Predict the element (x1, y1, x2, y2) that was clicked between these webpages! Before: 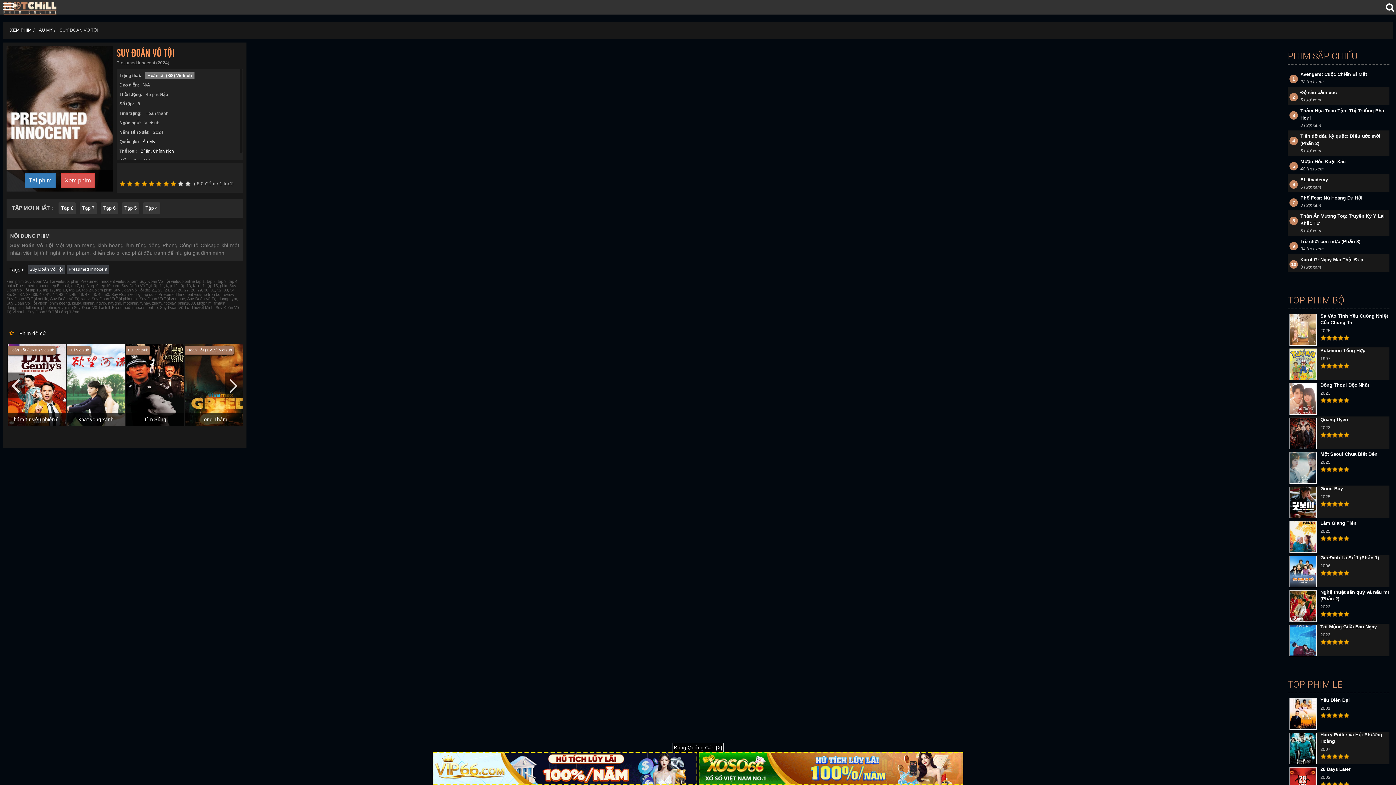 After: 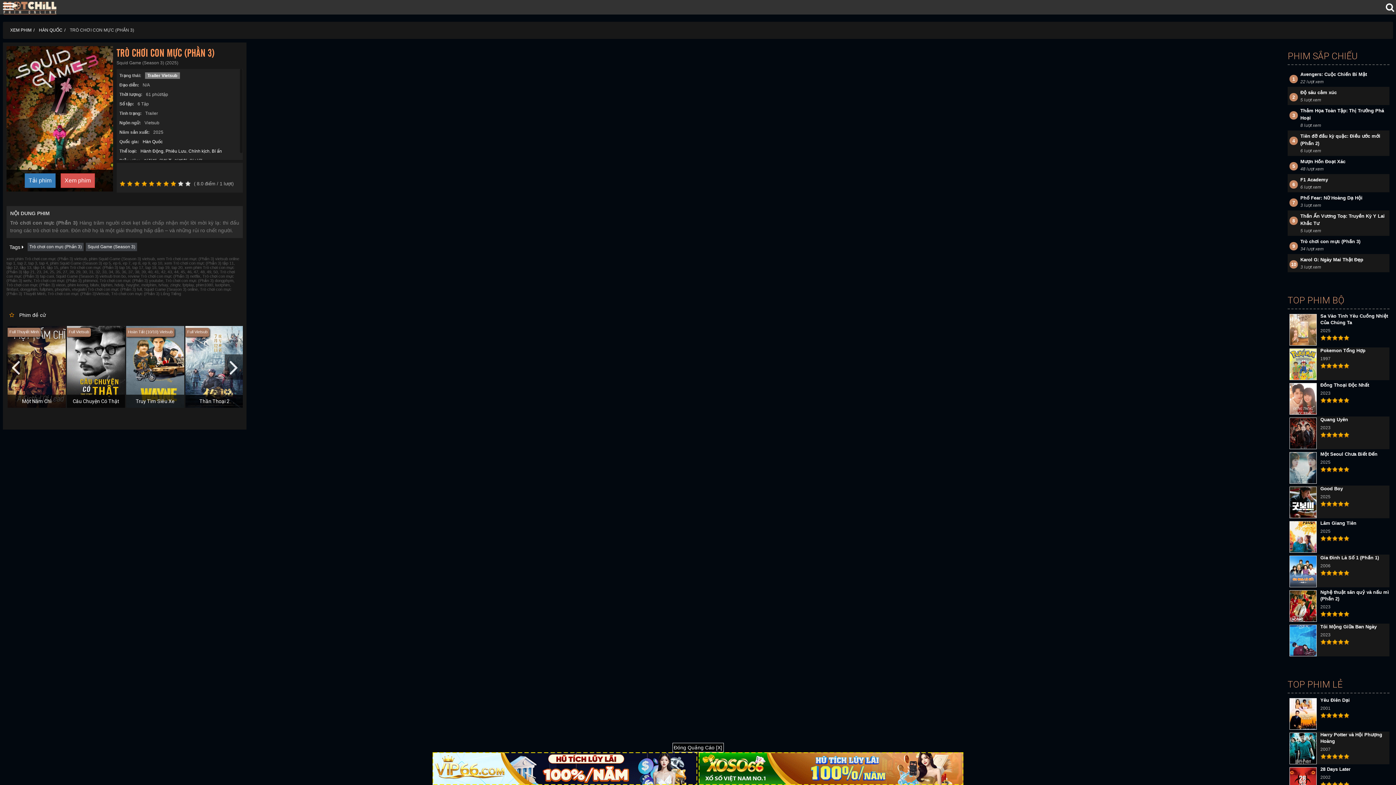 Action: label: Trò chơi con mực (Phần 3) bbox: (1300, 238, 1360, 244)